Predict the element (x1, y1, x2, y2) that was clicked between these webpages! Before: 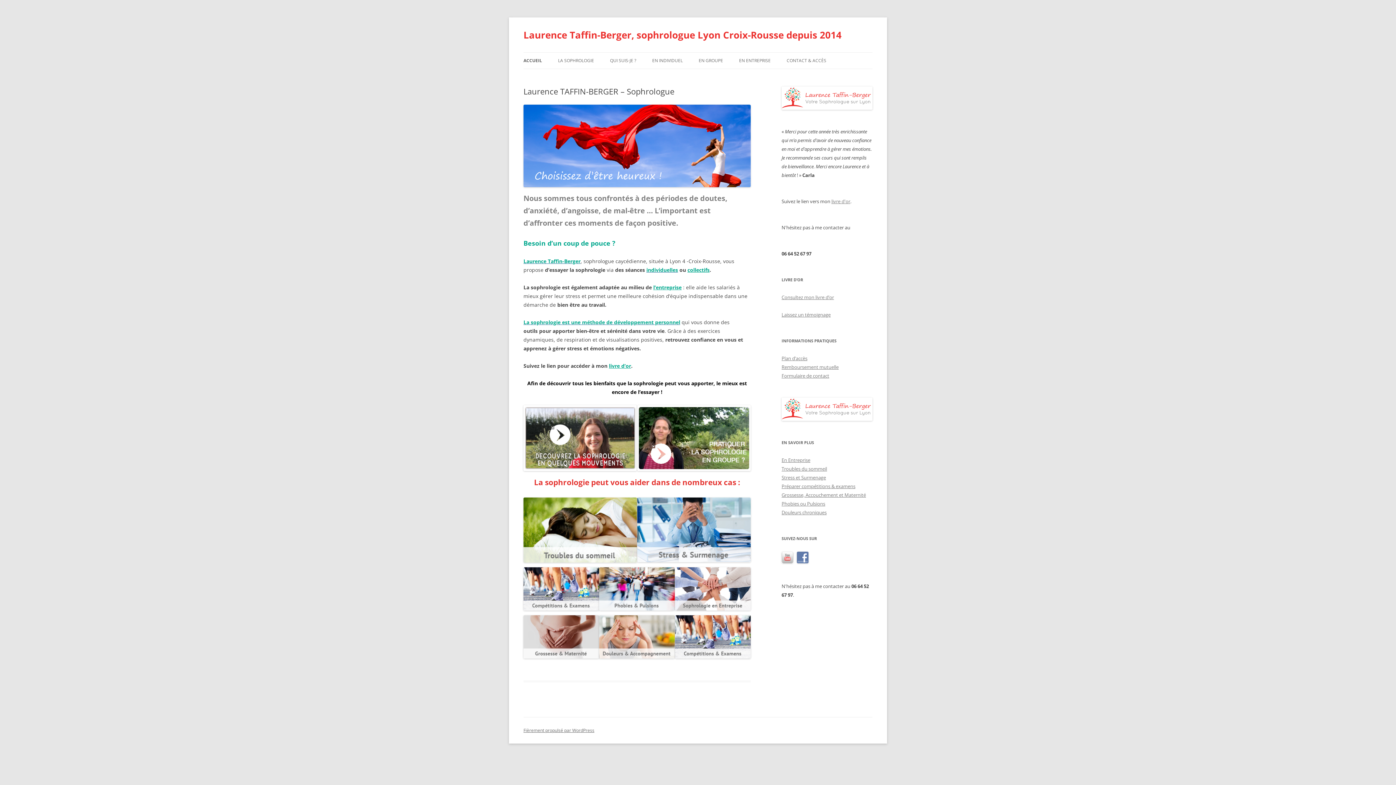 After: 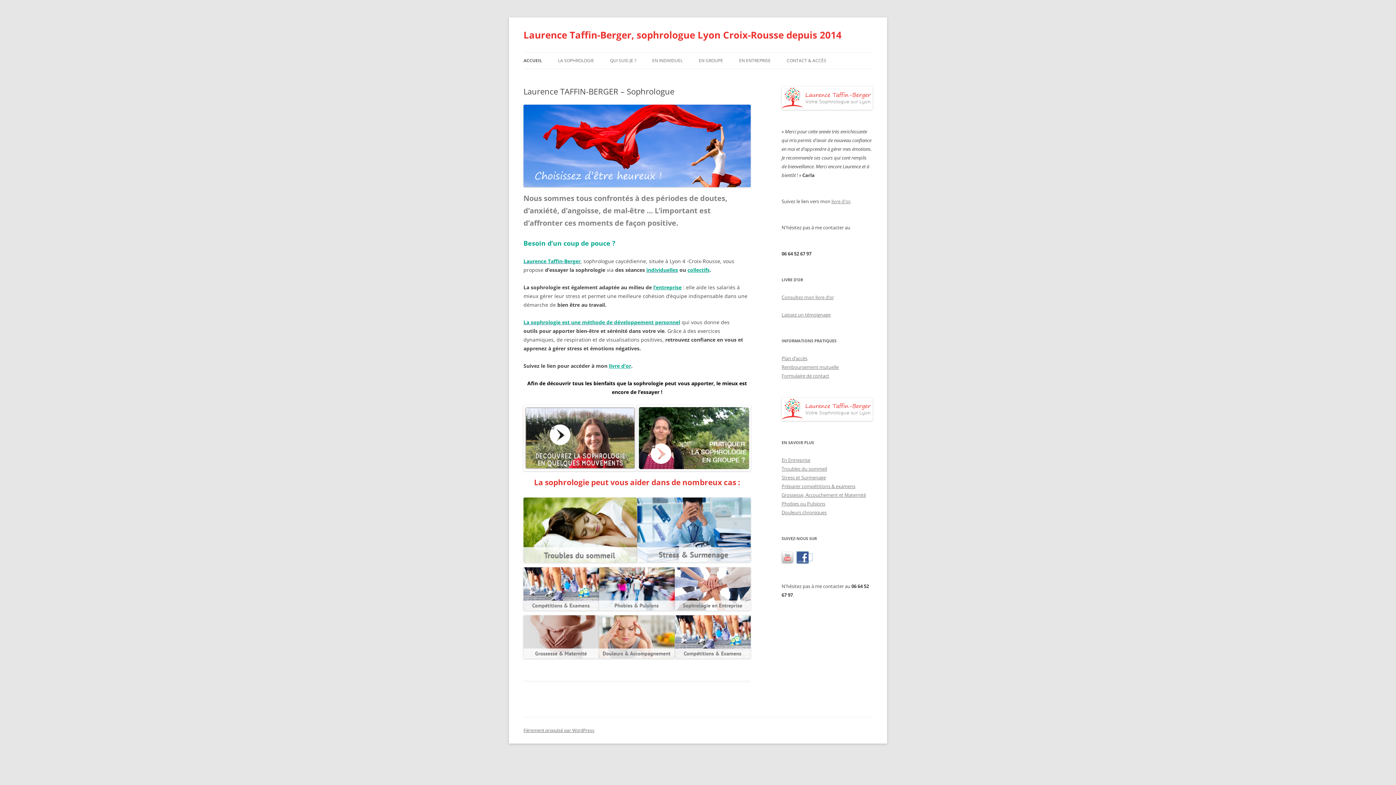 Action: bbox: (797, 554, 812, 561)